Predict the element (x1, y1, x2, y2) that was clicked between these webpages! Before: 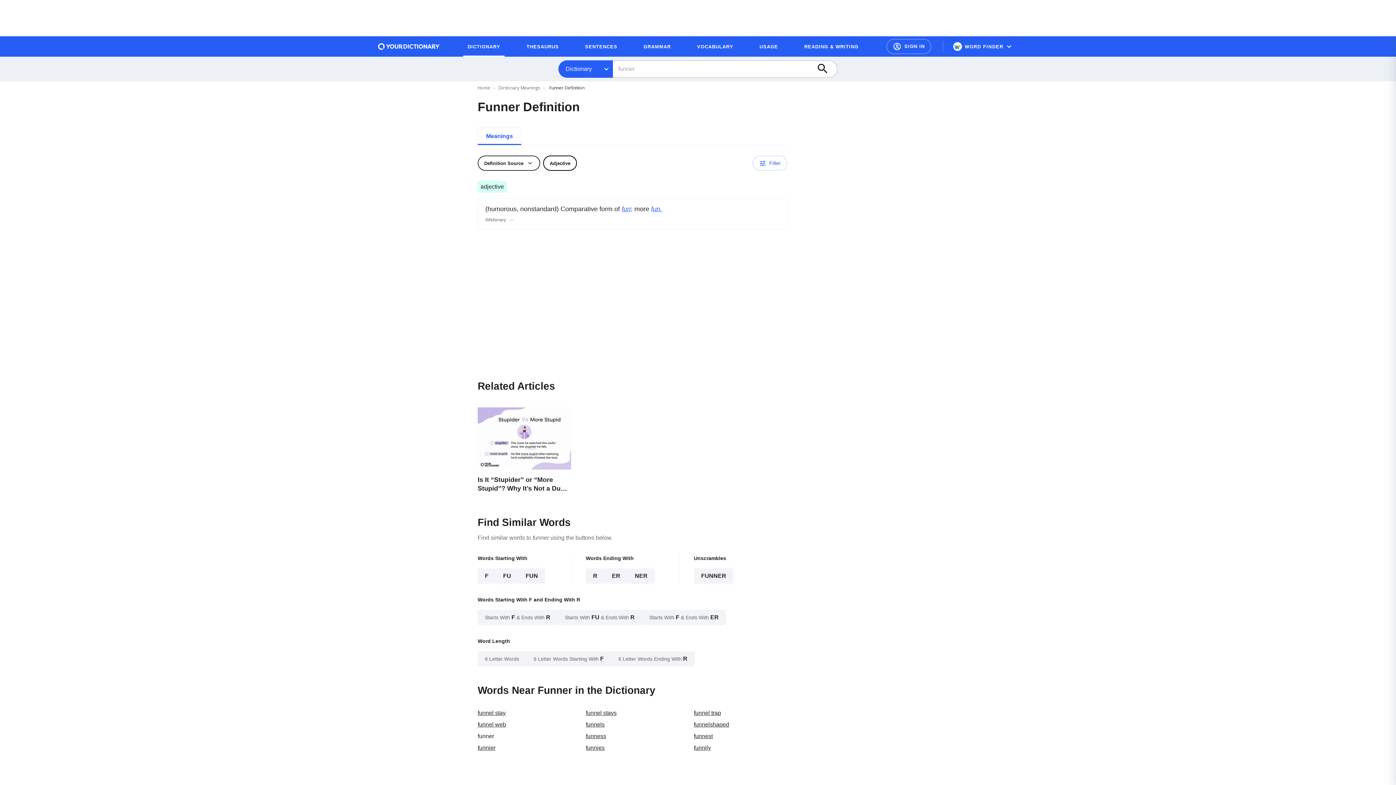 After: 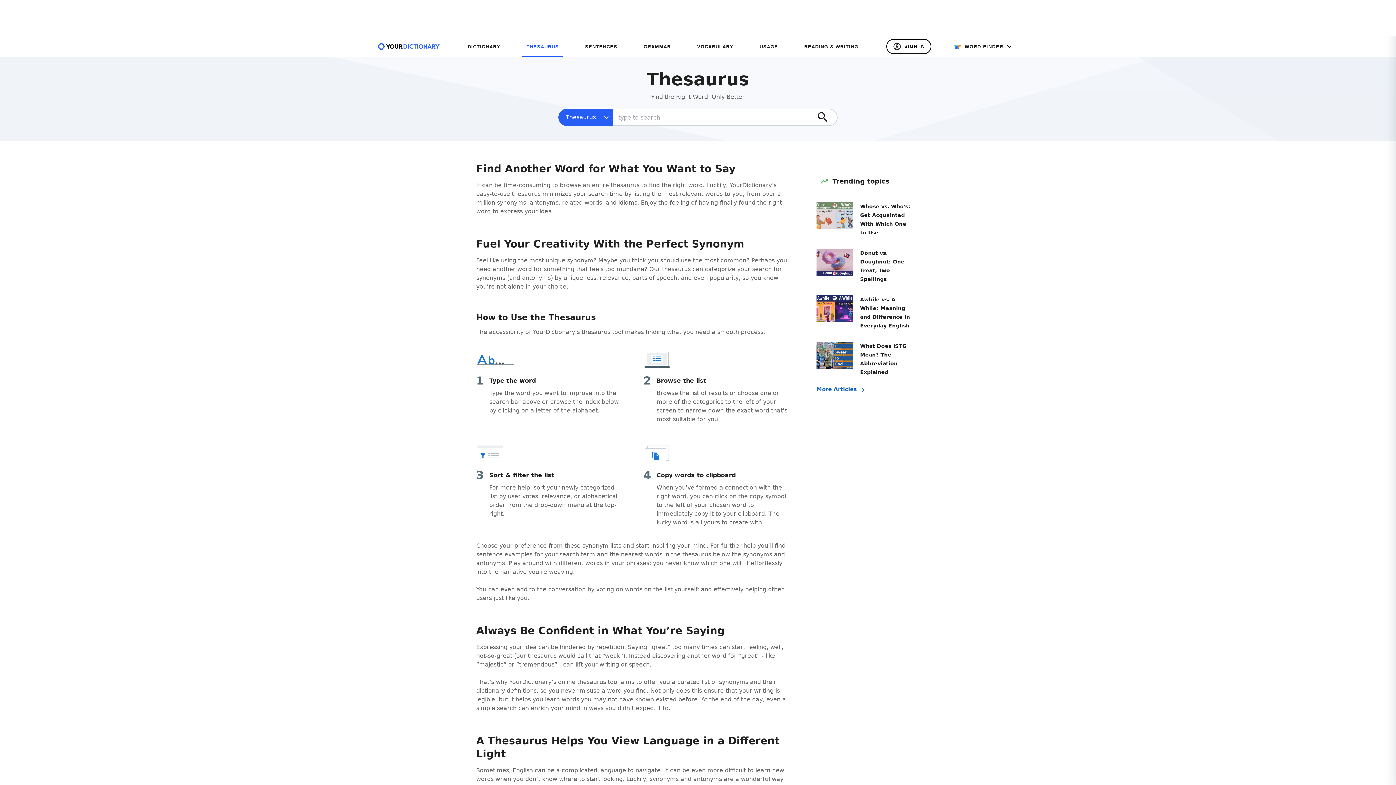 Action: label: THESAURUS bbox: (522, 39, 563, 53)